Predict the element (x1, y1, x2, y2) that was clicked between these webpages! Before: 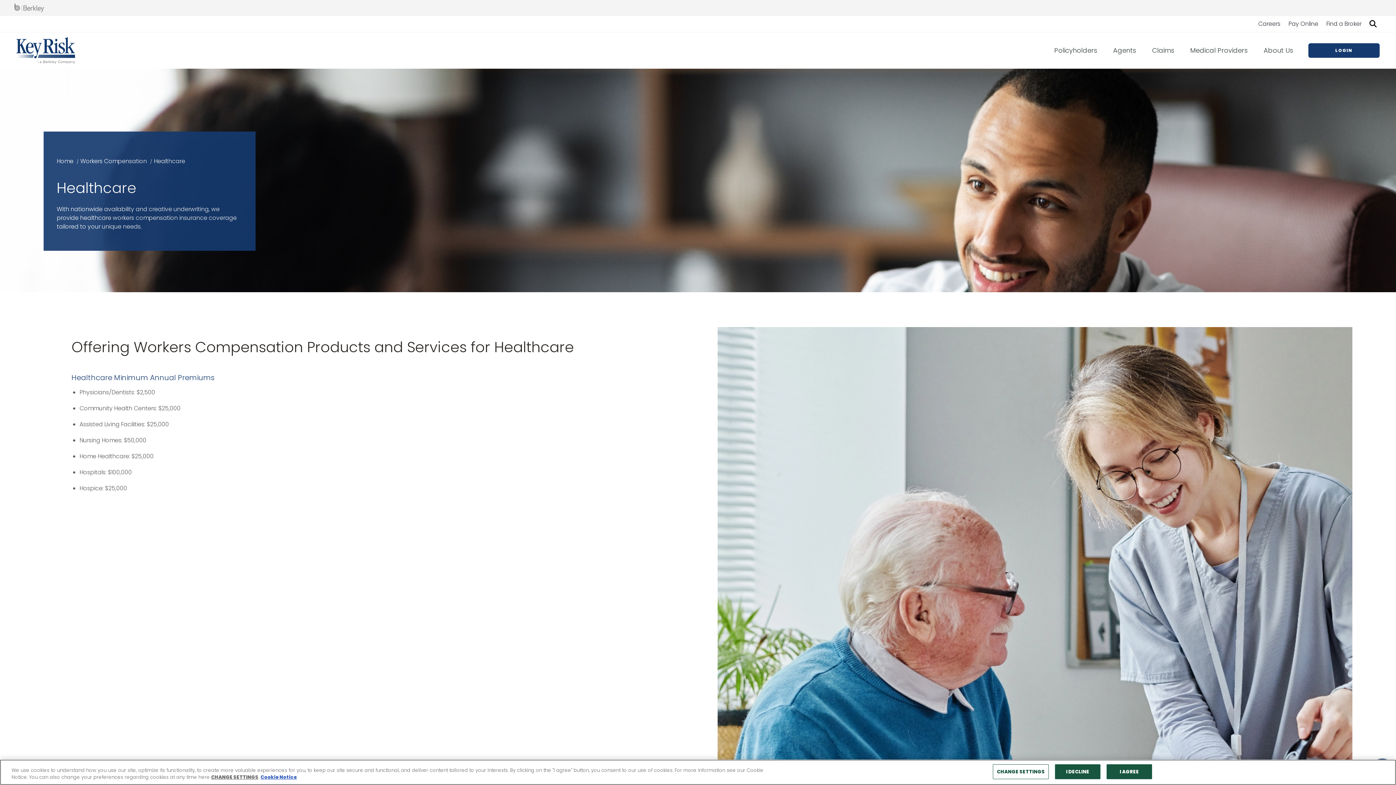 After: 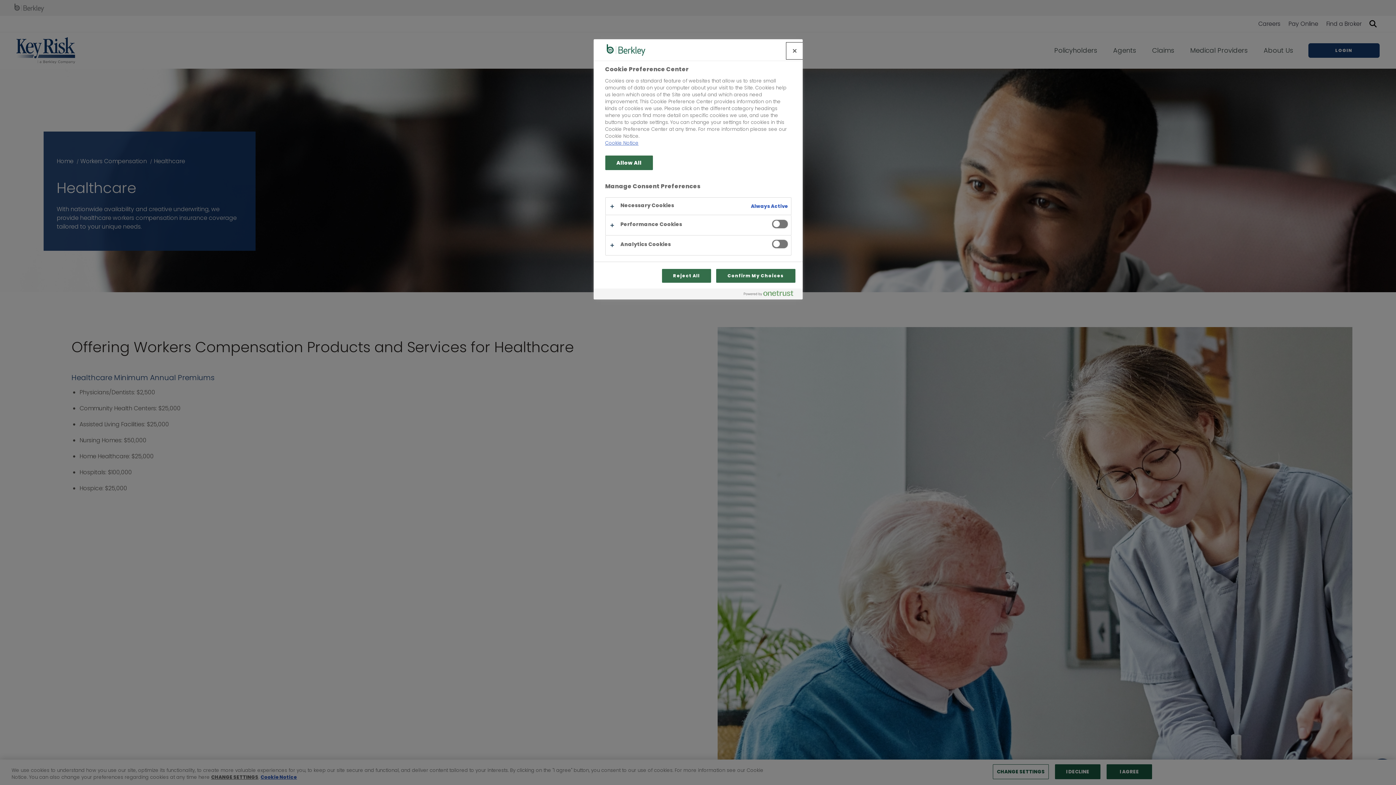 Action: label: CHANGE SETTINGS bbox: (993, 764, 1049, 779)